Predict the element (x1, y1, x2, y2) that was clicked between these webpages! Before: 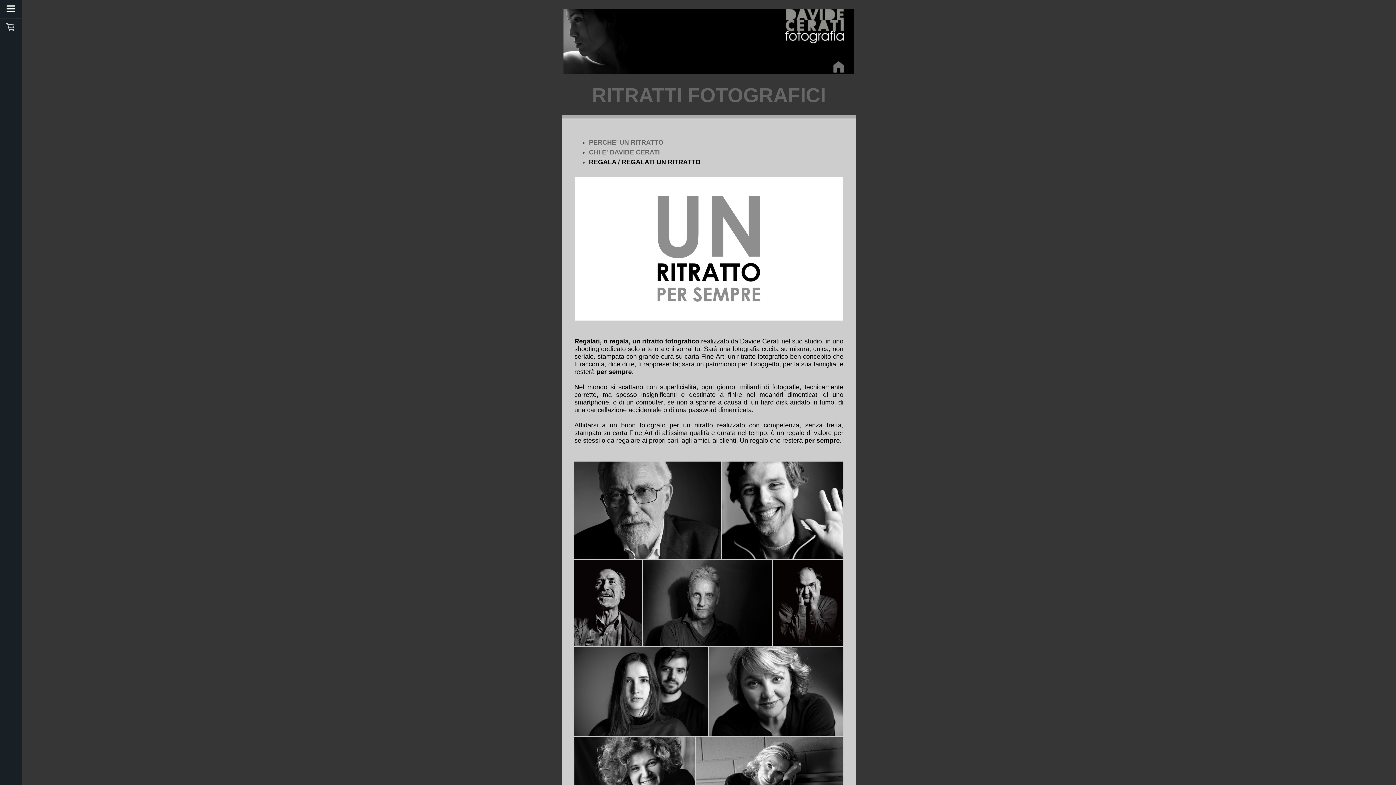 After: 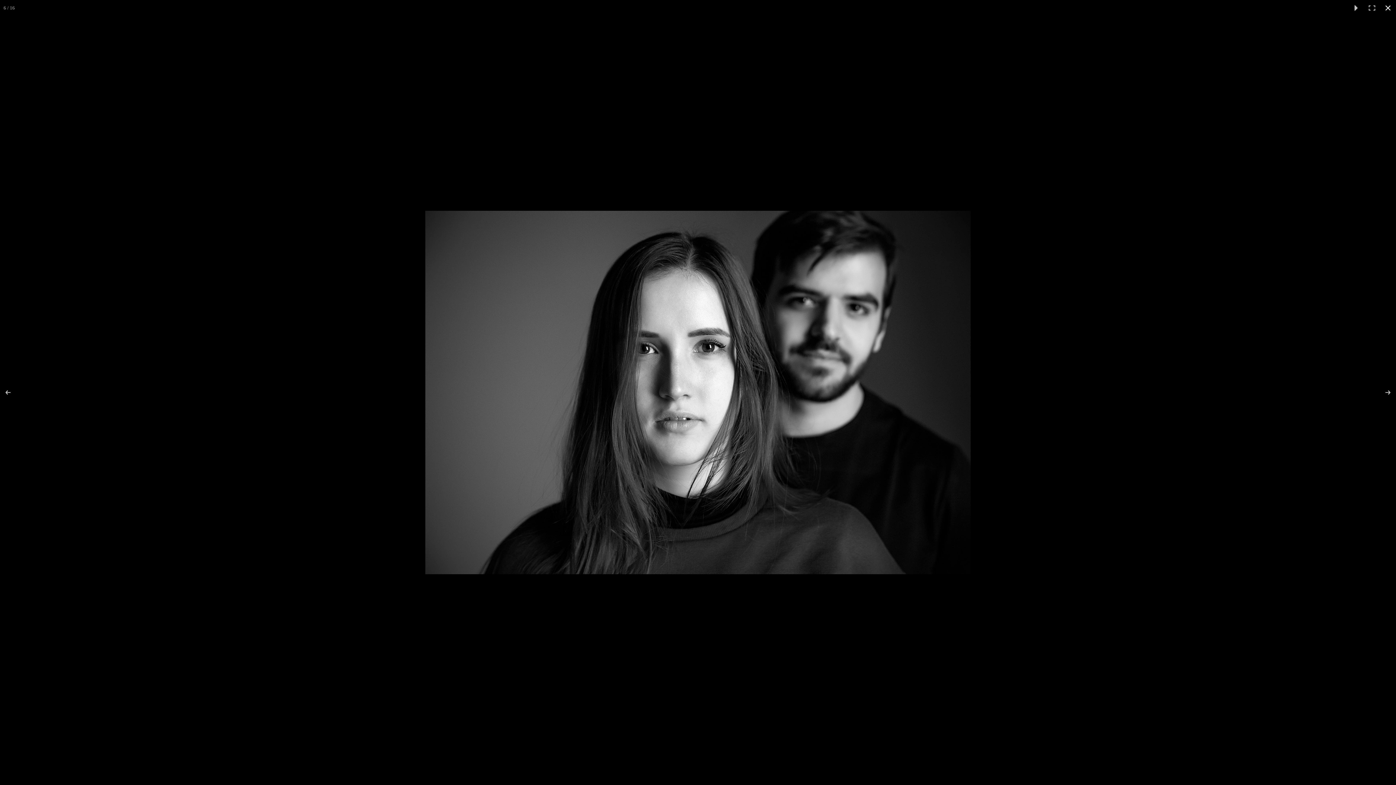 Action: bbox: (574, 647, 709, 736)